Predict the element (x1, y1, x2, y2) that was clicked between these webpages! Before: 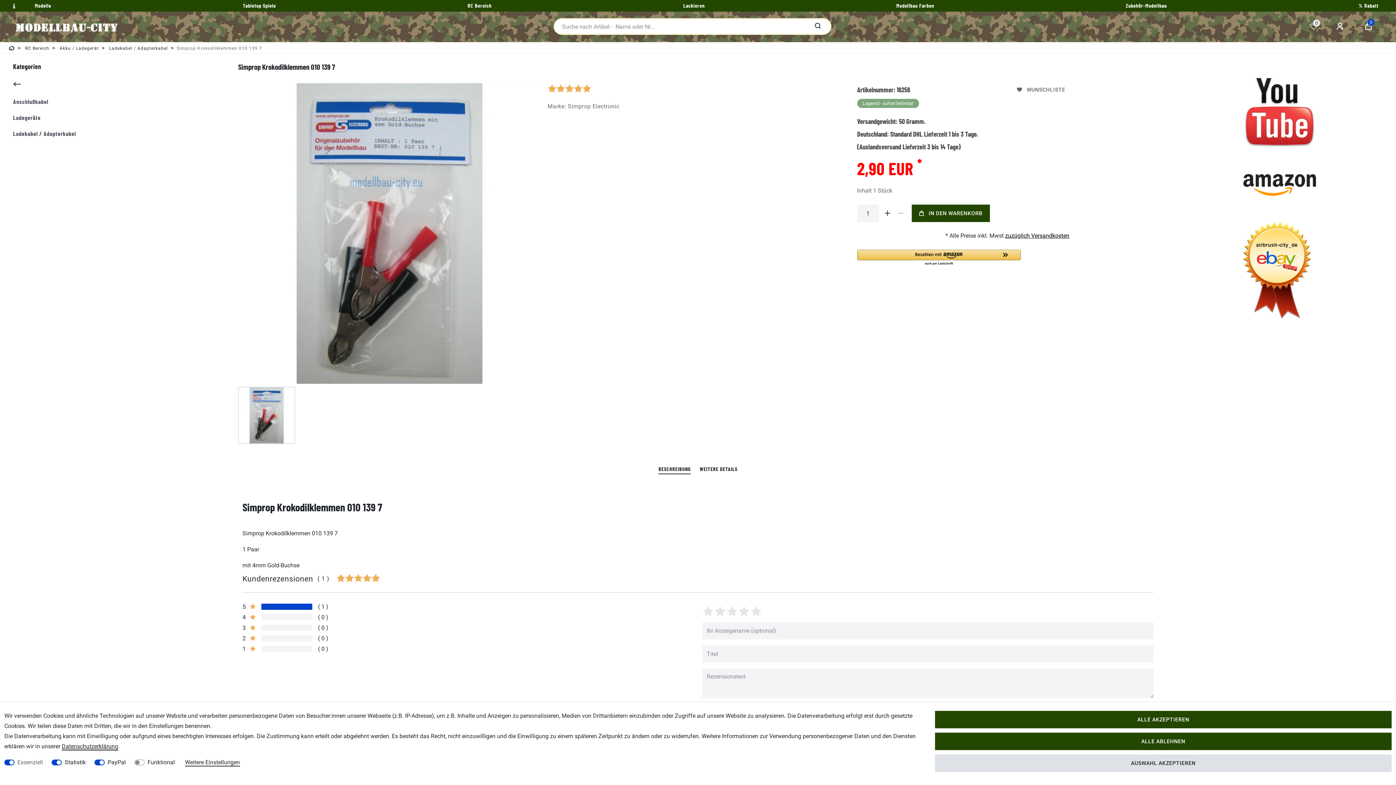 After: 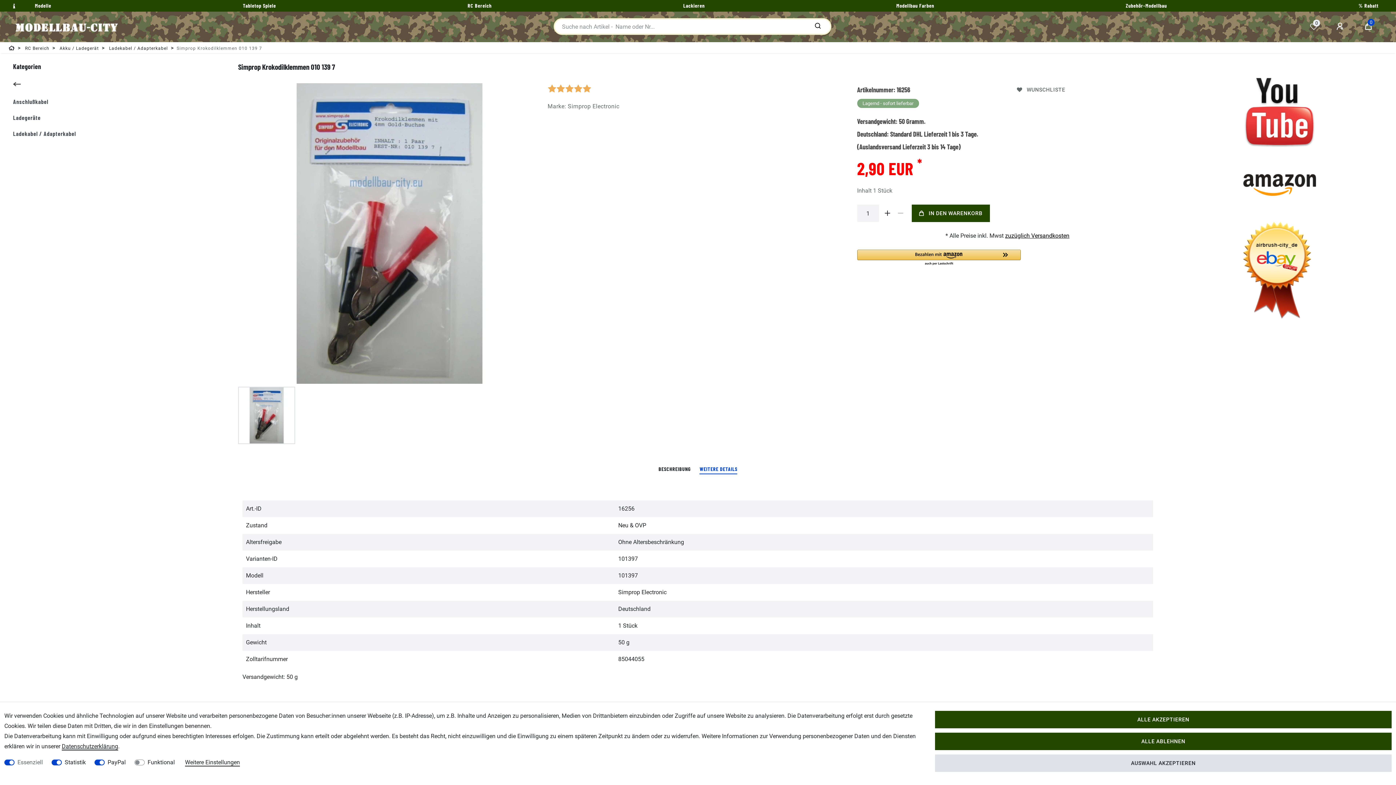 Action: bbox: (699, 464, 737, 473) label: WEITERE DETAILS